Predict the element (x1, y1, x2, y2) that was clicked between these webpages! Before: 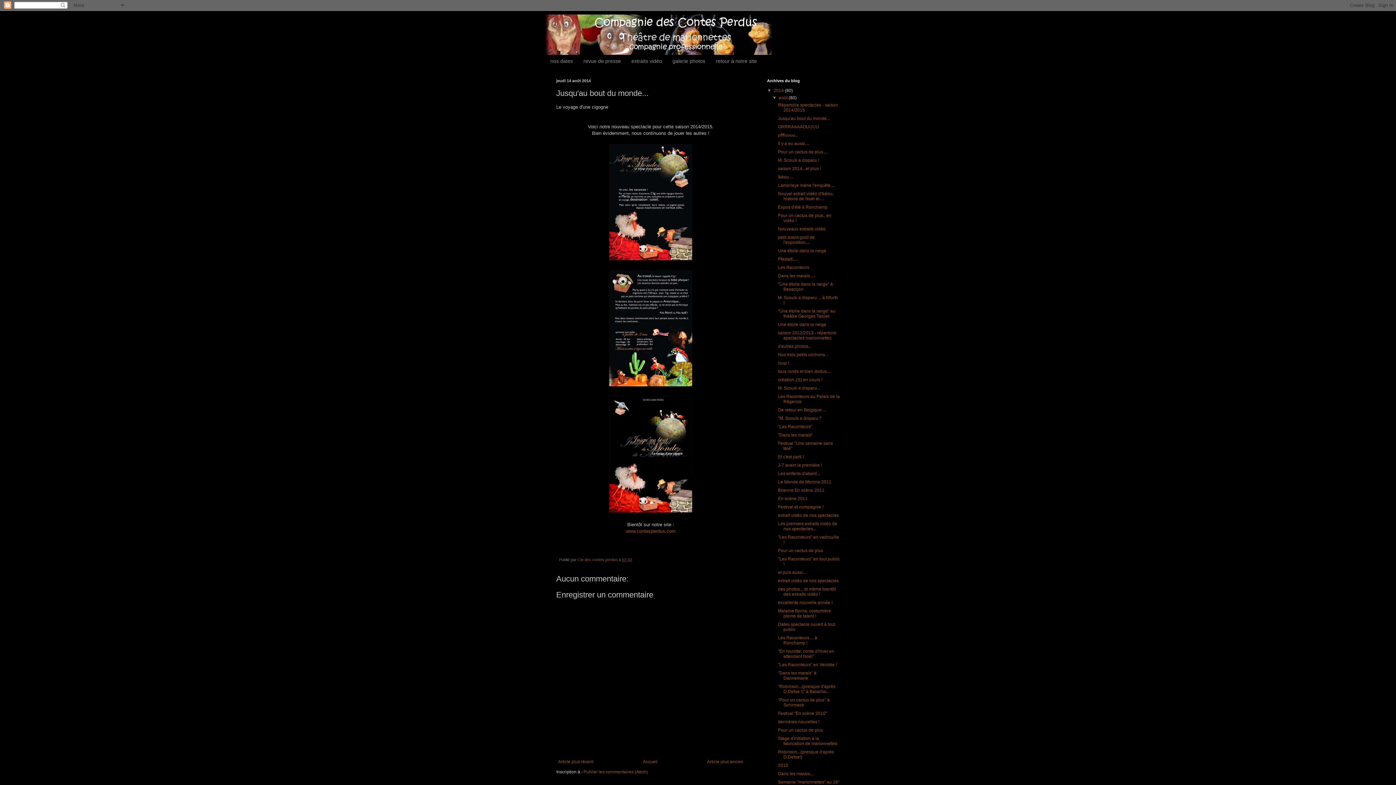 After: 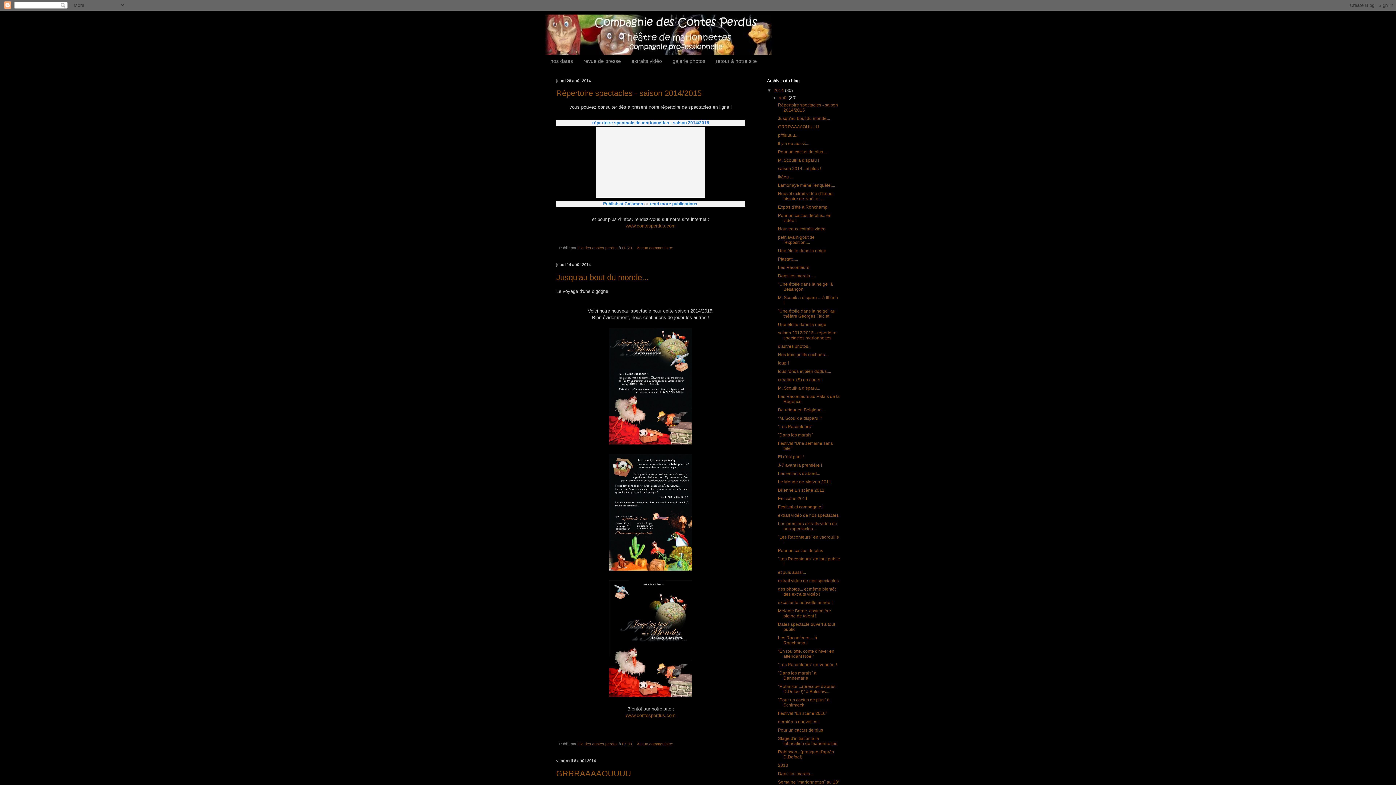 Action: bbox: (779, 95, 788, 100) label: août 